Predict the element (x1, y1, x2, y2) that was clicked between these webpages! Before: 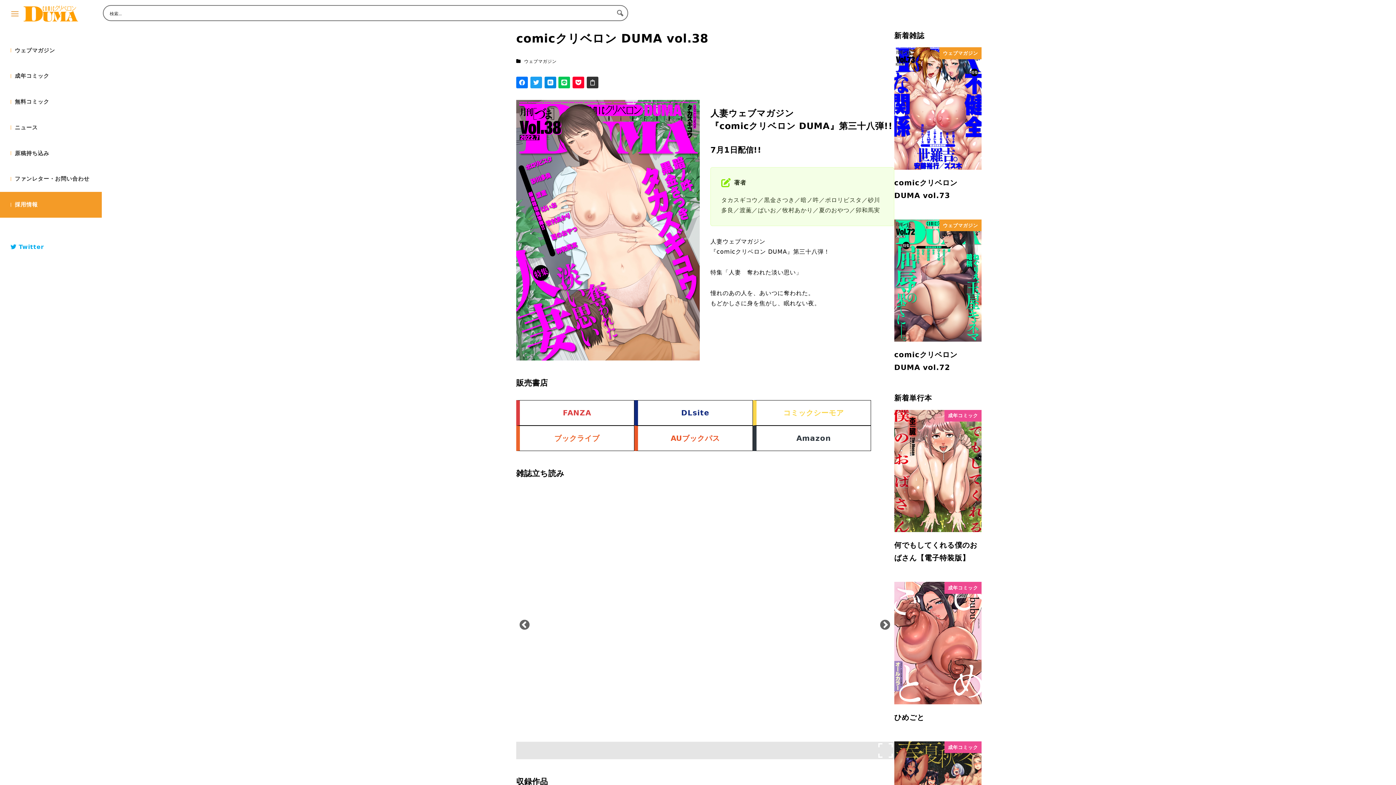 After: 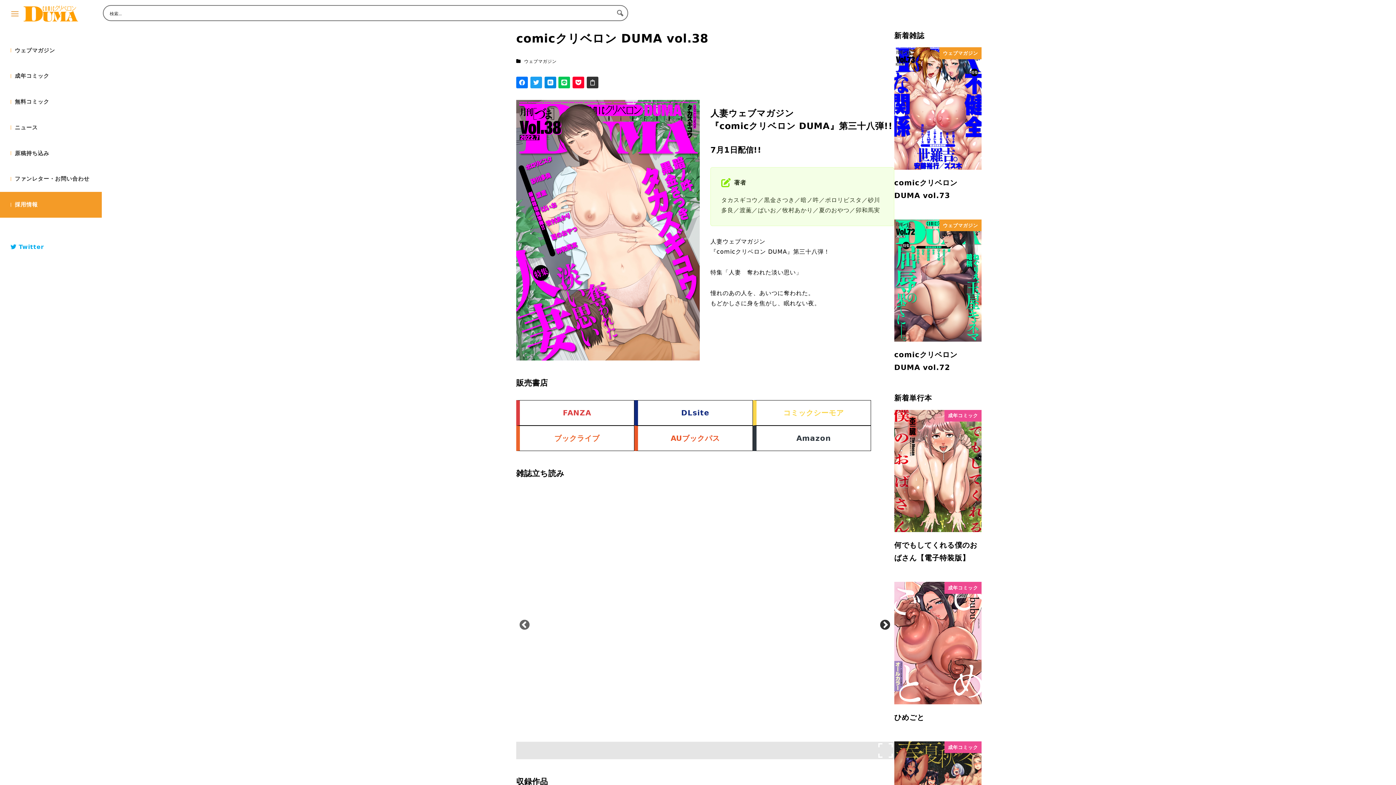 Action: label: Previous bbox: (883, 619, 891, 631)